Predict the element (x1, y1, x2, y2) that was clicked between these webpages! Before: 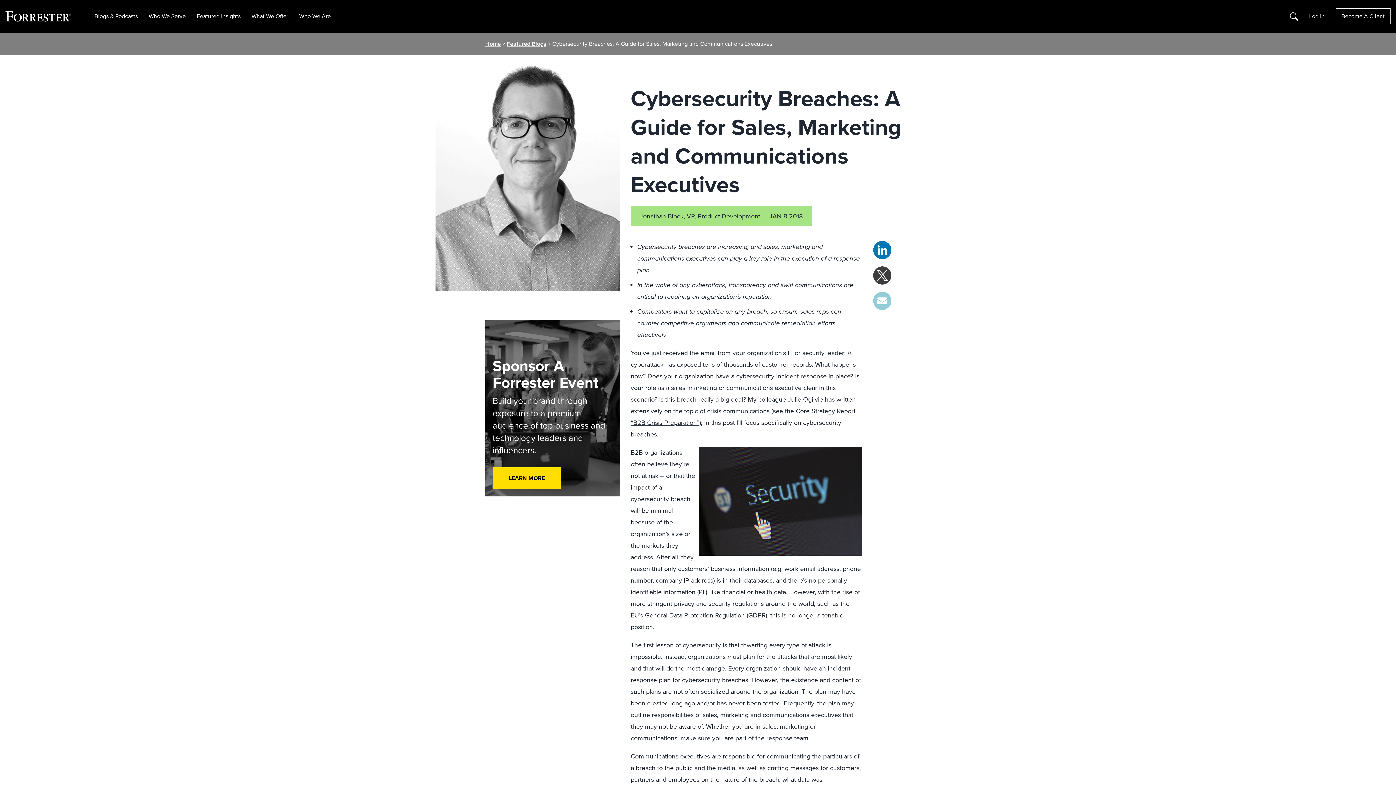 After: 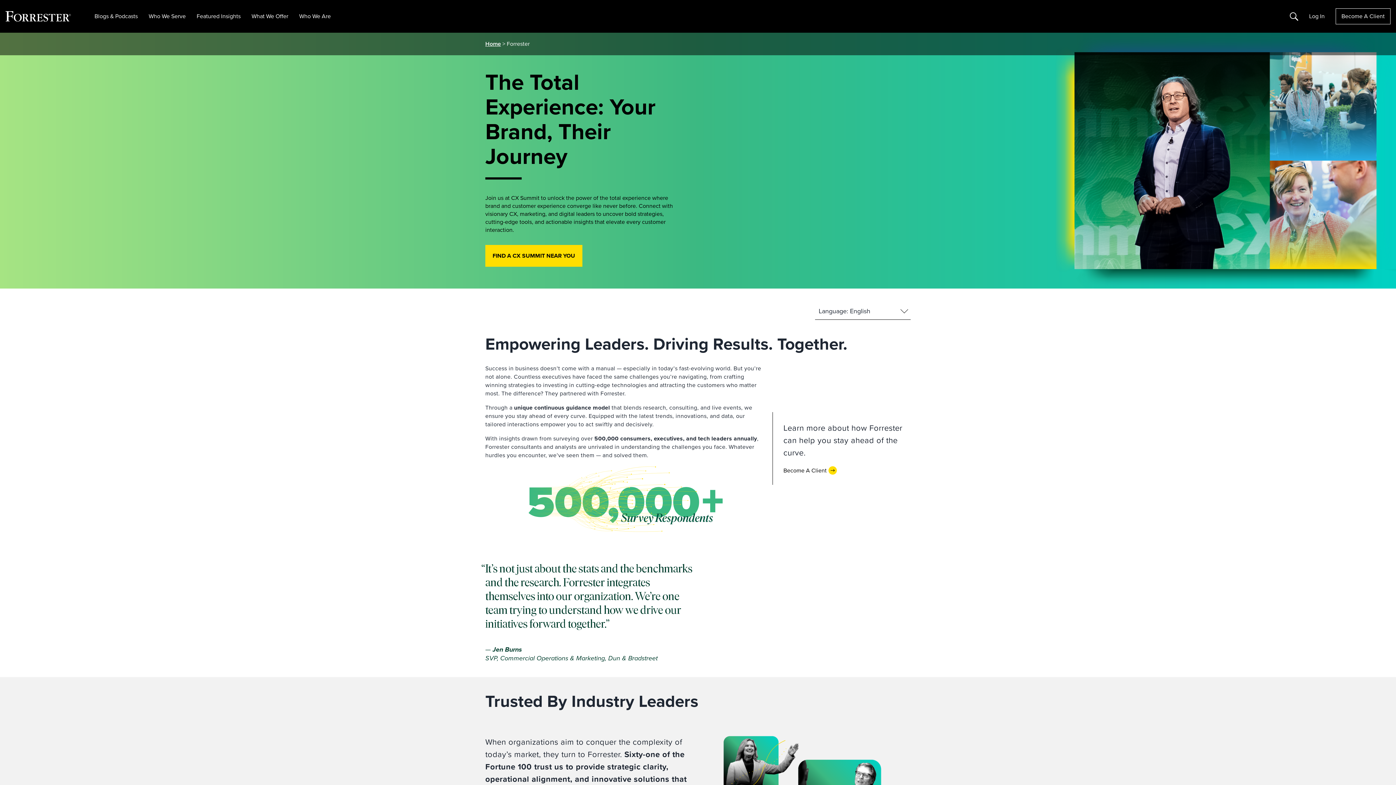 Action: bbox: (485, 39, 501, 48) label: Home